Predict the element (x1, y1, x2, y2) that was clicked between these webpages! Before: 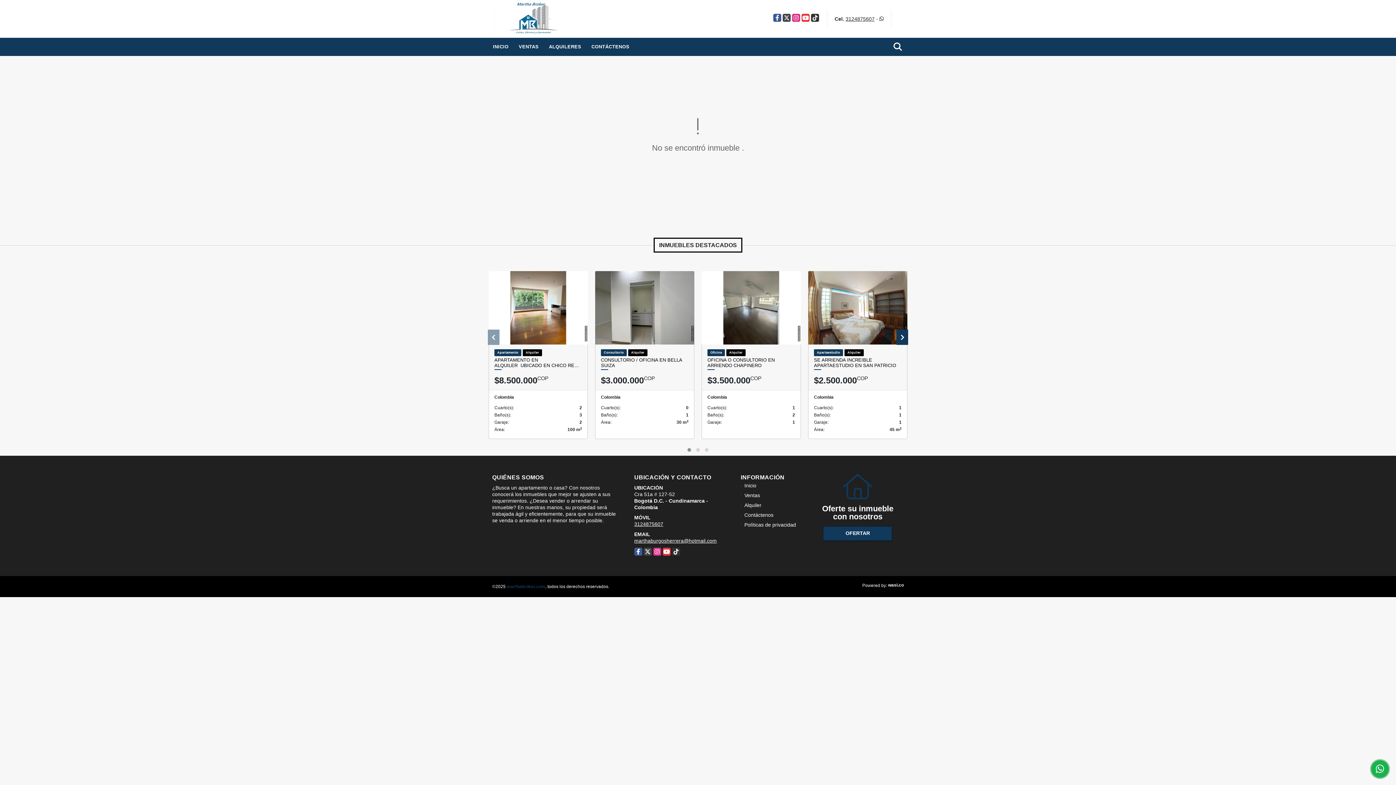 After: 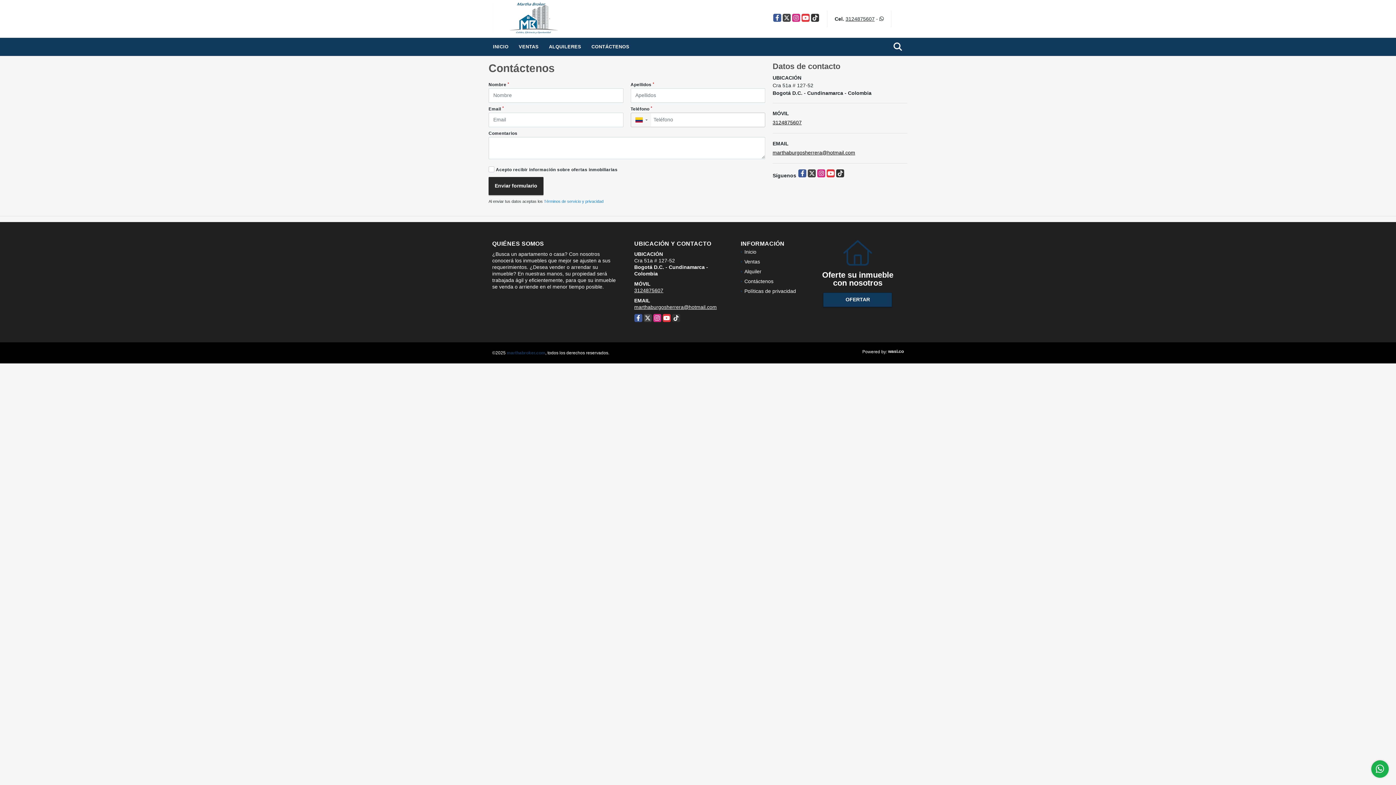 Action: label: CONTÁCTENOS bbox: (587, 37, 634, 56)